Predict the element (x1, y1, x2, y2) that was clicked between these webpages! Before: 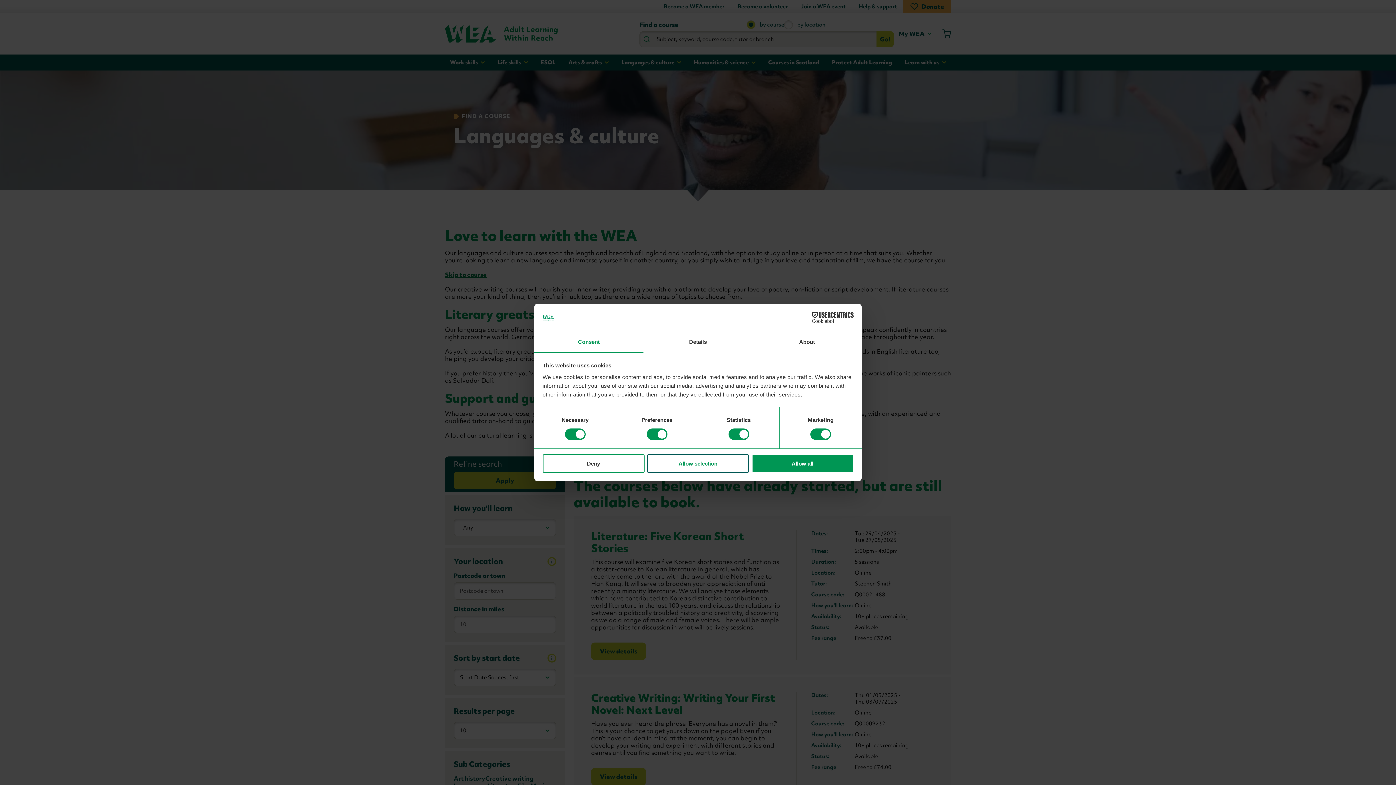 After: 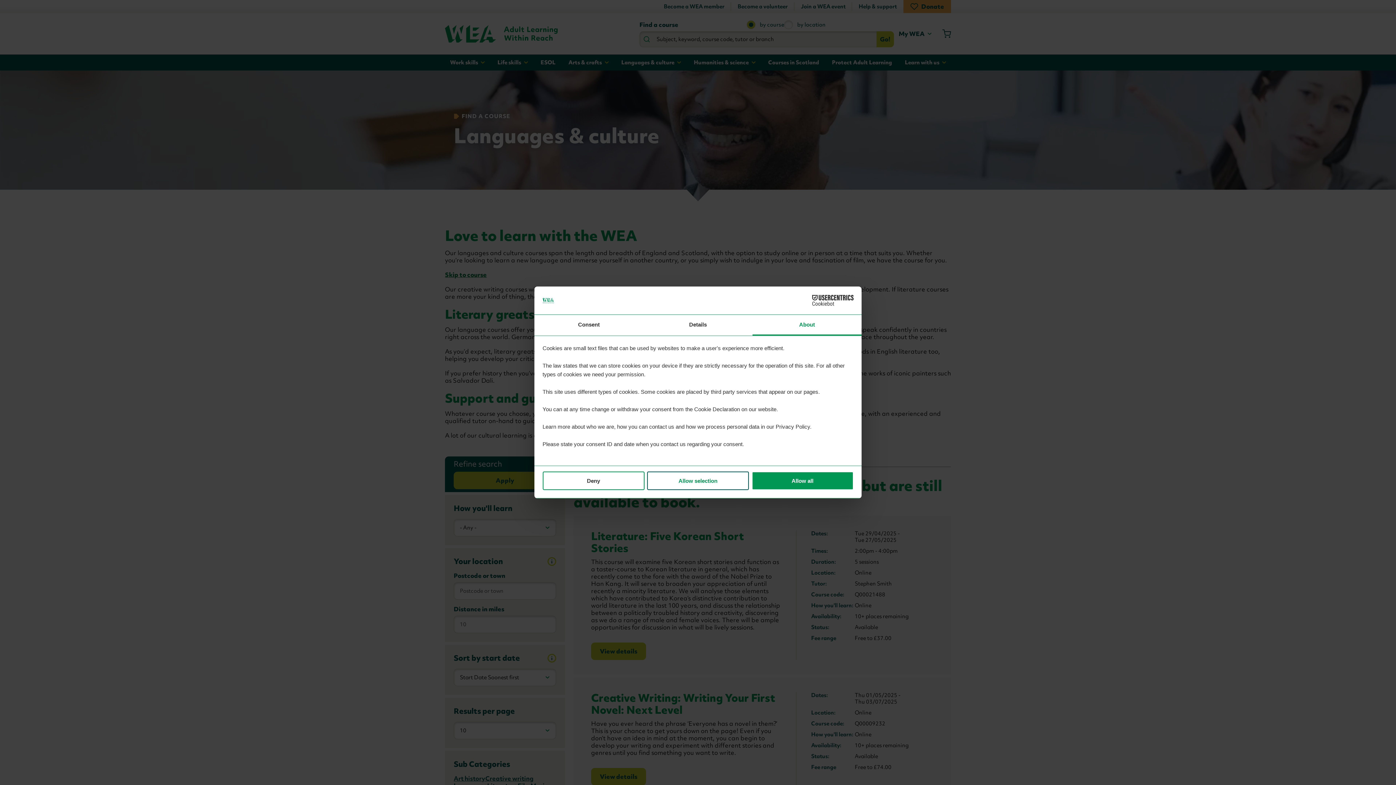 Action: bbox: (752, 332, 861, 353) label: About